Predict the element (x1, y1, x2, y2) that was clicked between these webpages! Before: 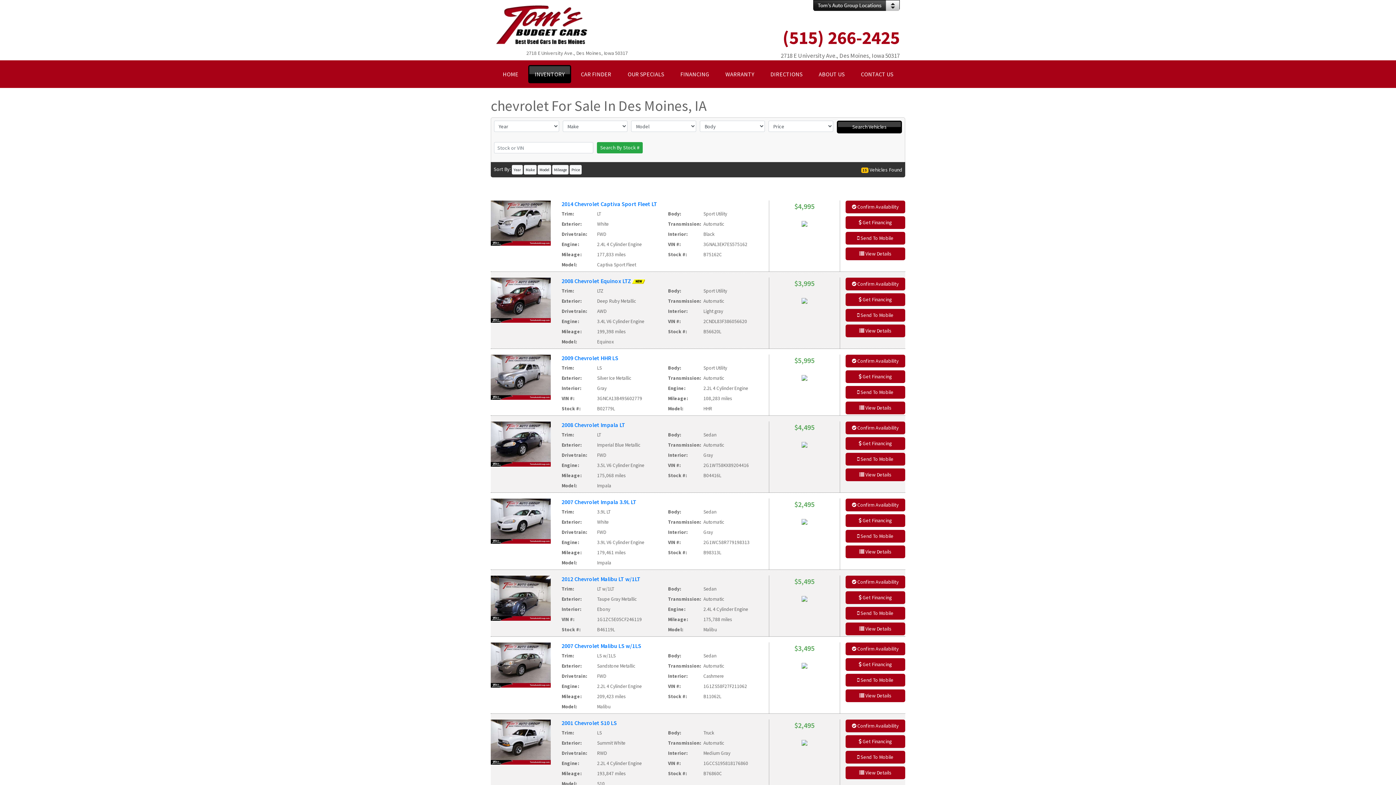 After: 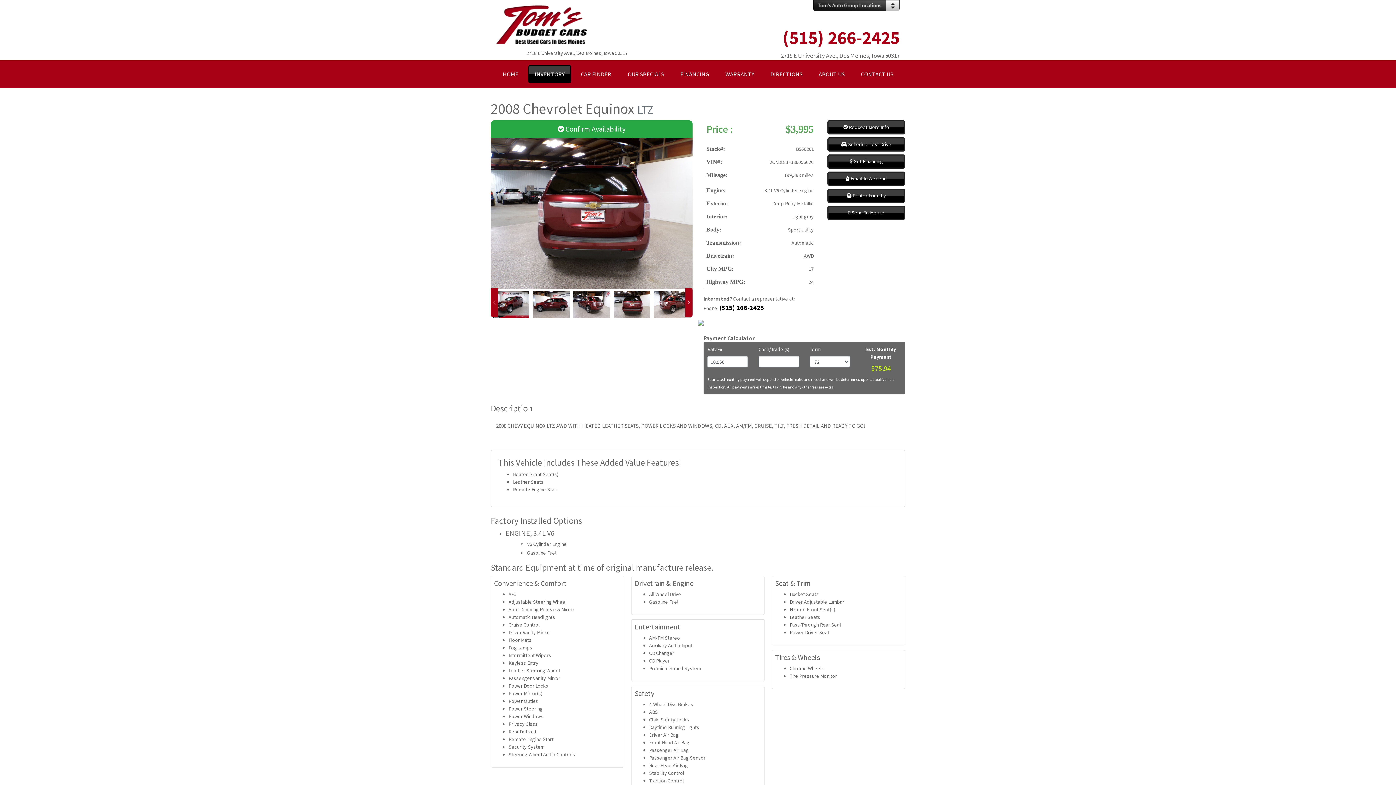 Action: label: 2008 Chevrolet Equinox LTZ  bbox: (561, 277, 632, 284)